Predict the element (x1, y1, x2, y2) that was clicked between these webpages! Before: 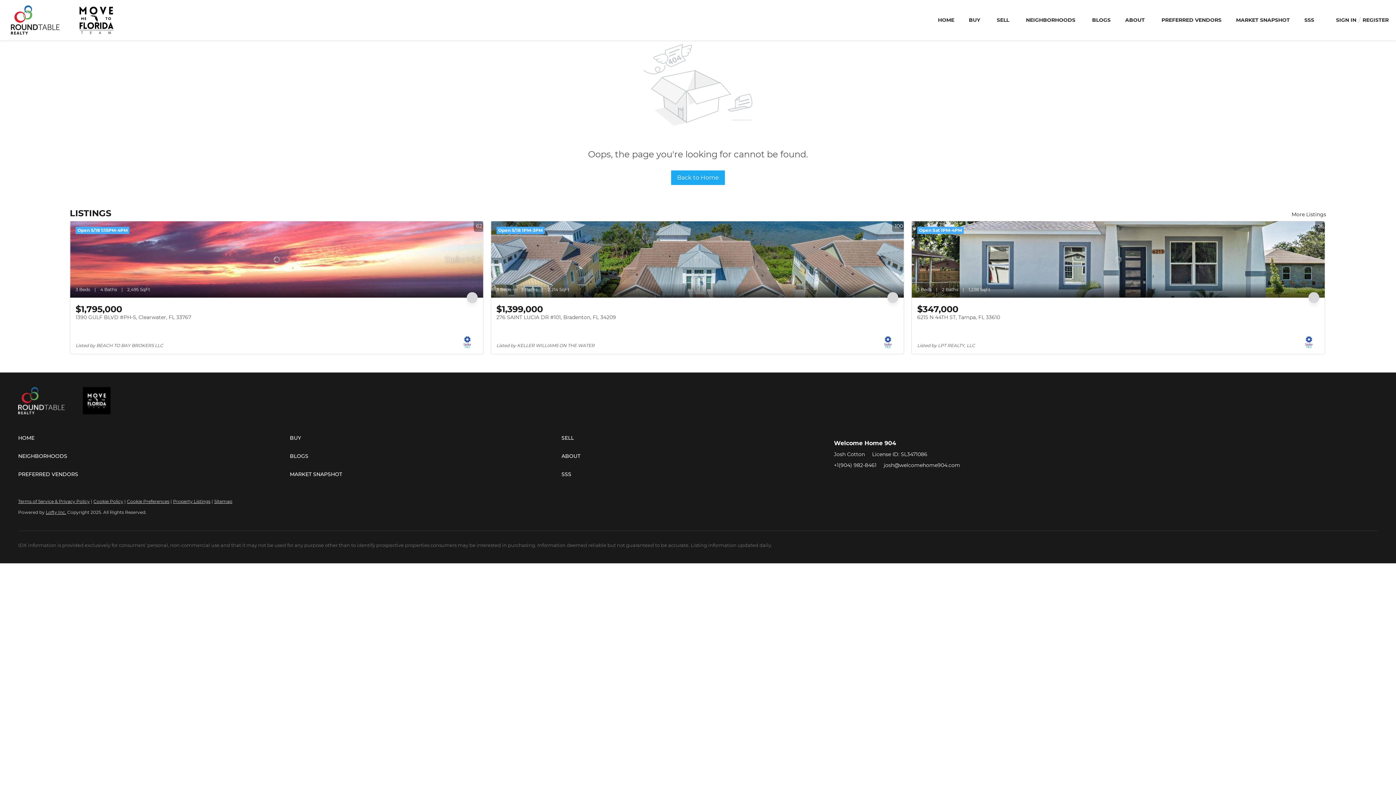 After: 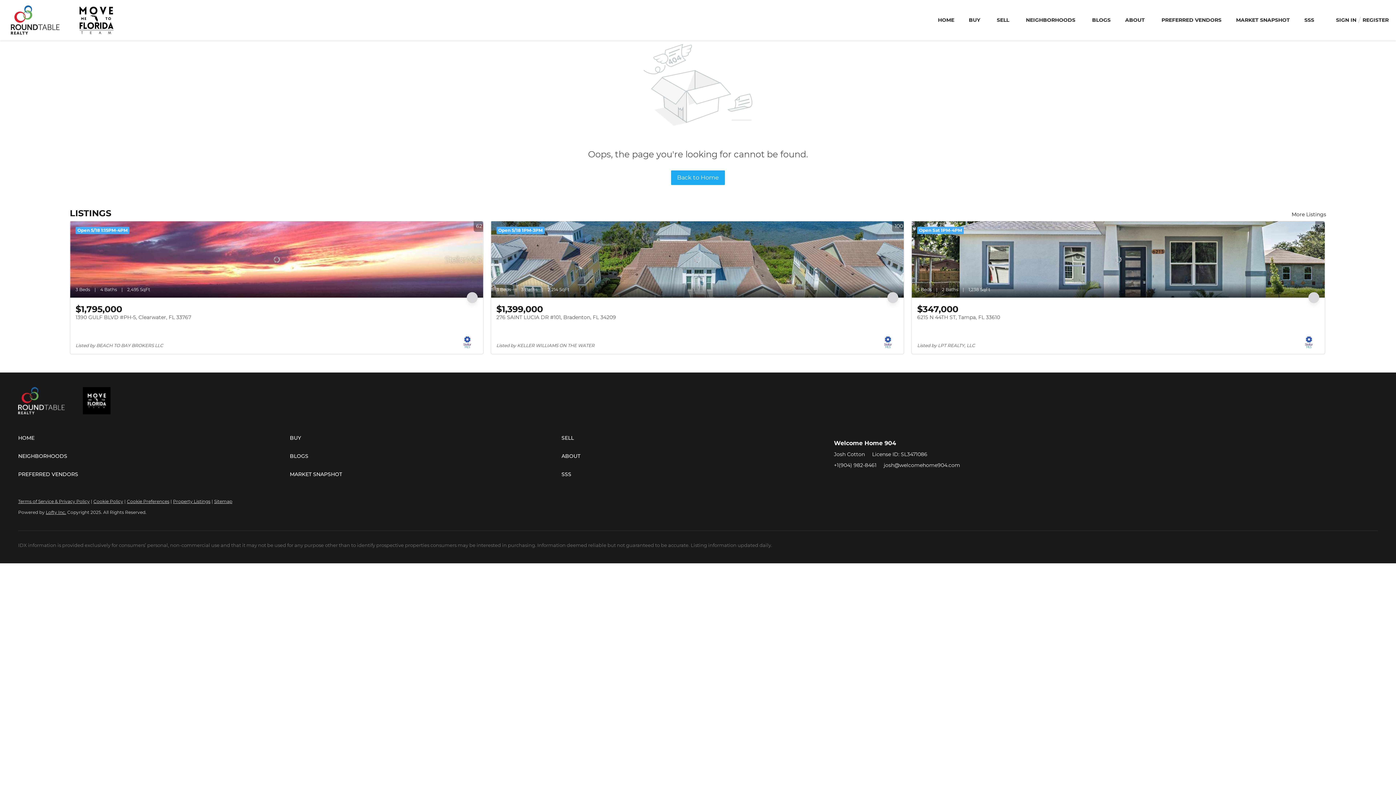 Action: bbox: (18, 498, 89, 504) label: Terms of Service & Privacy Policy